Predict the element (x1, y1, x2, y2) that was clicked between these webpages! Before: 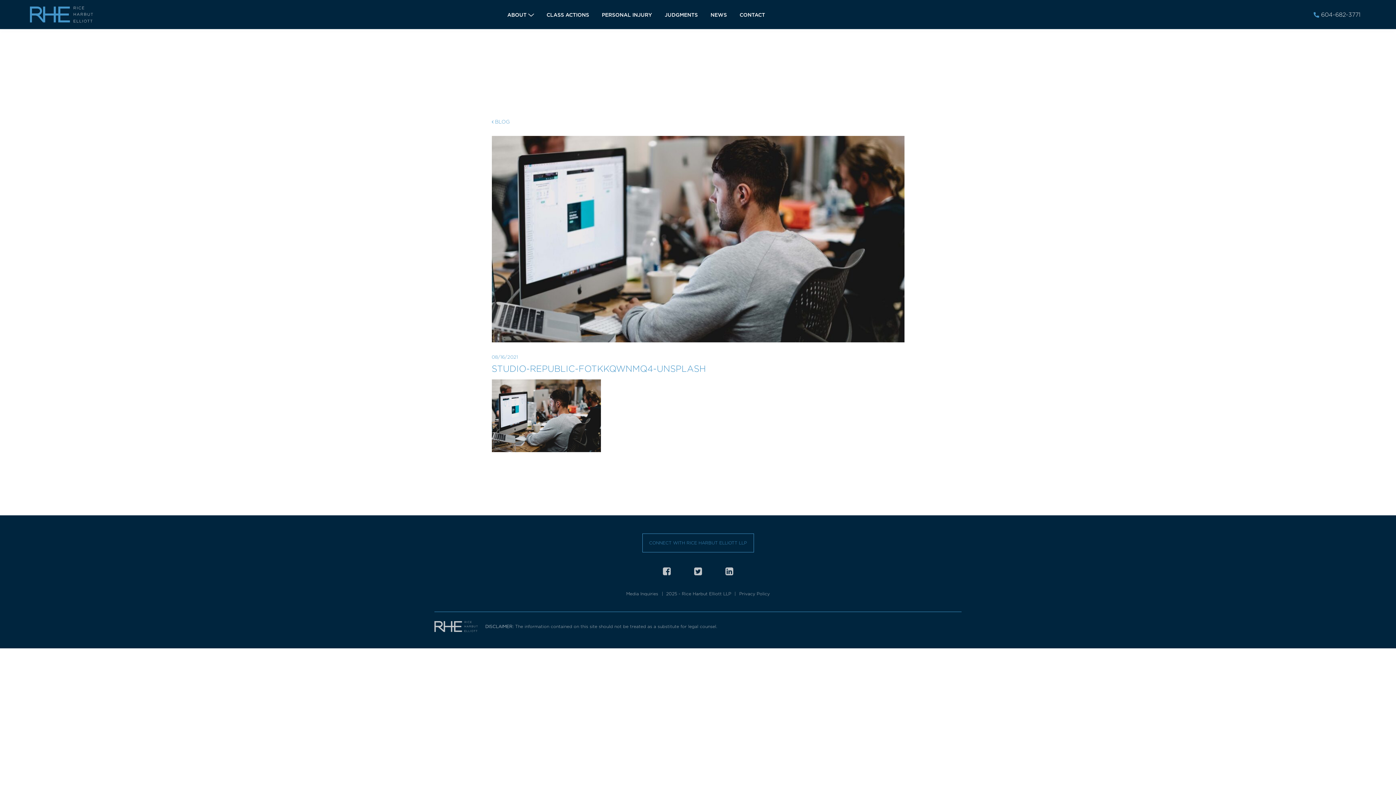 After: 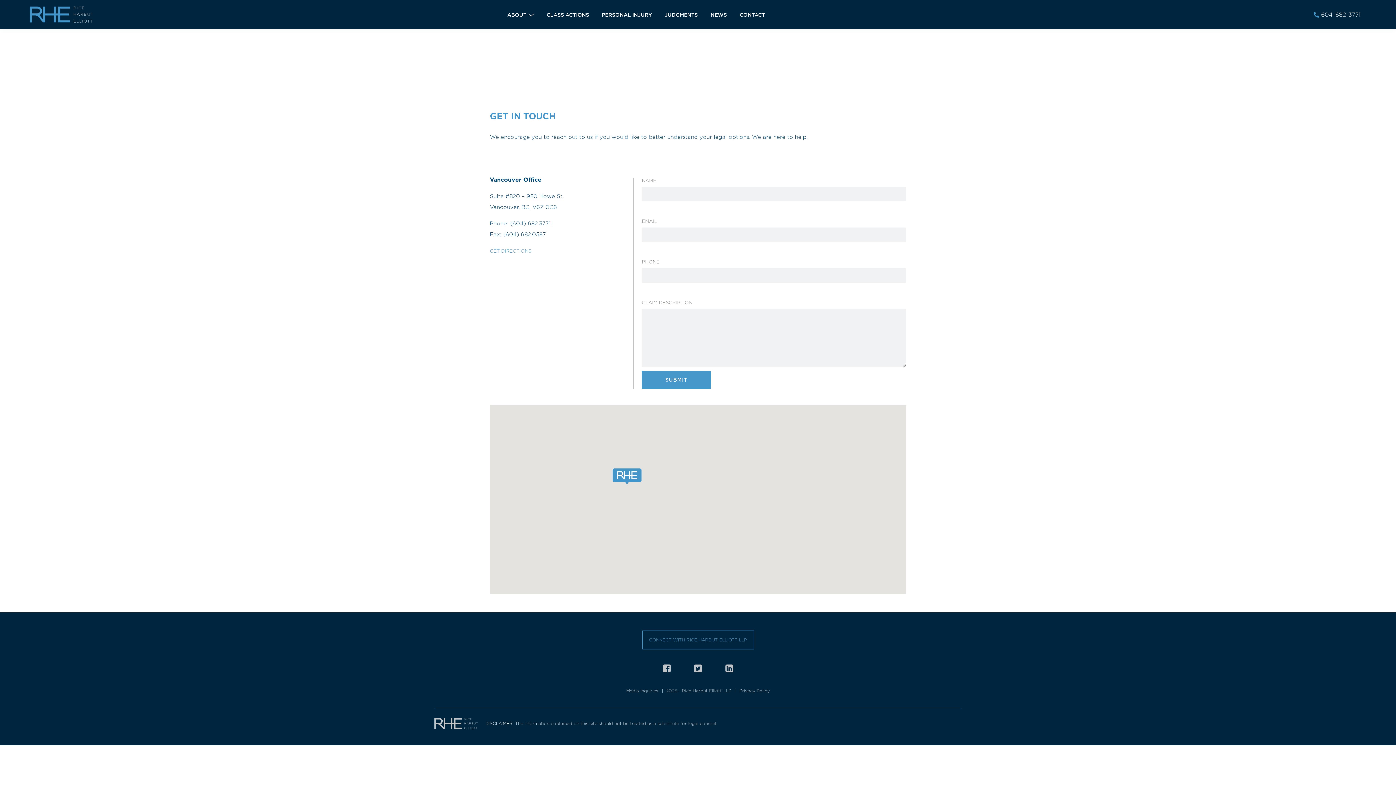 Action: bbox: (739, 11, 765, 17) label: CONTACT